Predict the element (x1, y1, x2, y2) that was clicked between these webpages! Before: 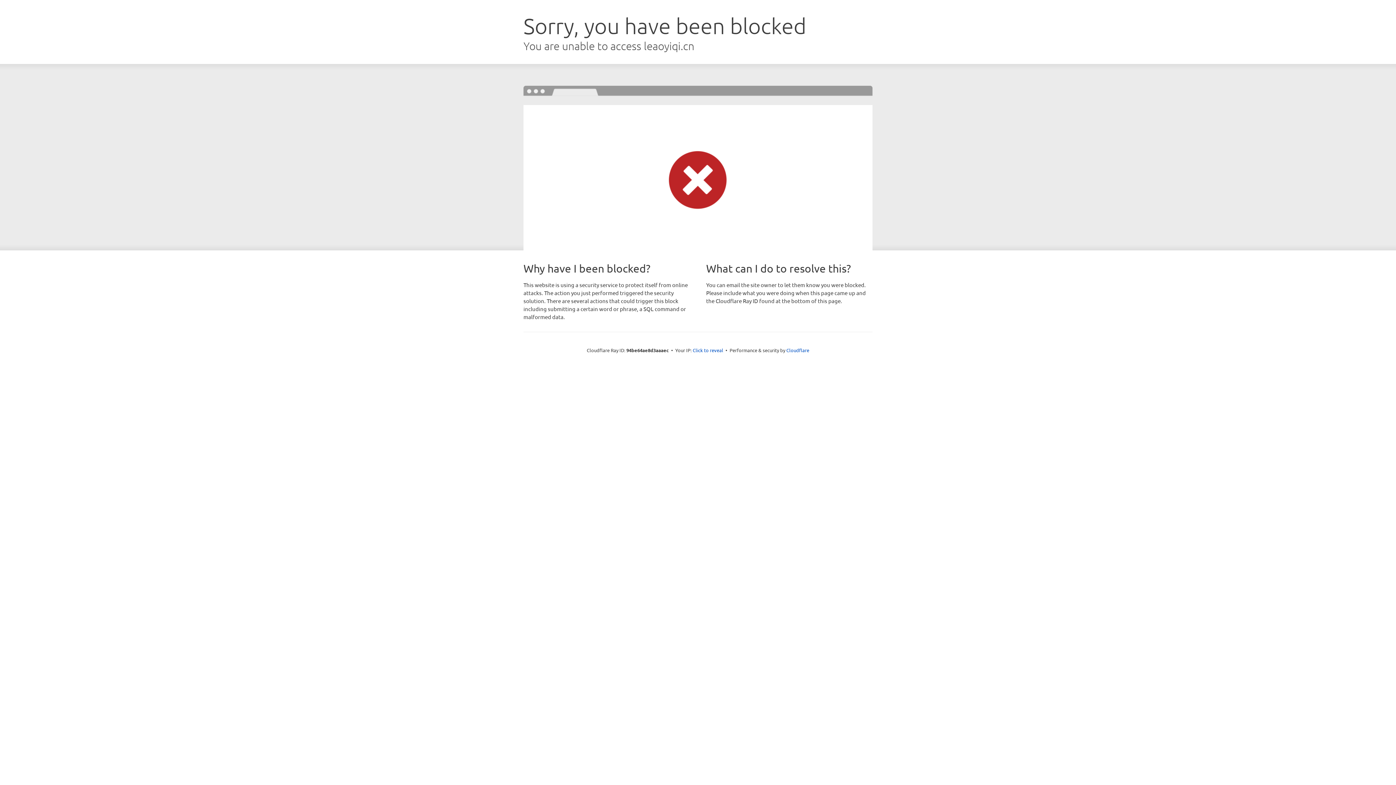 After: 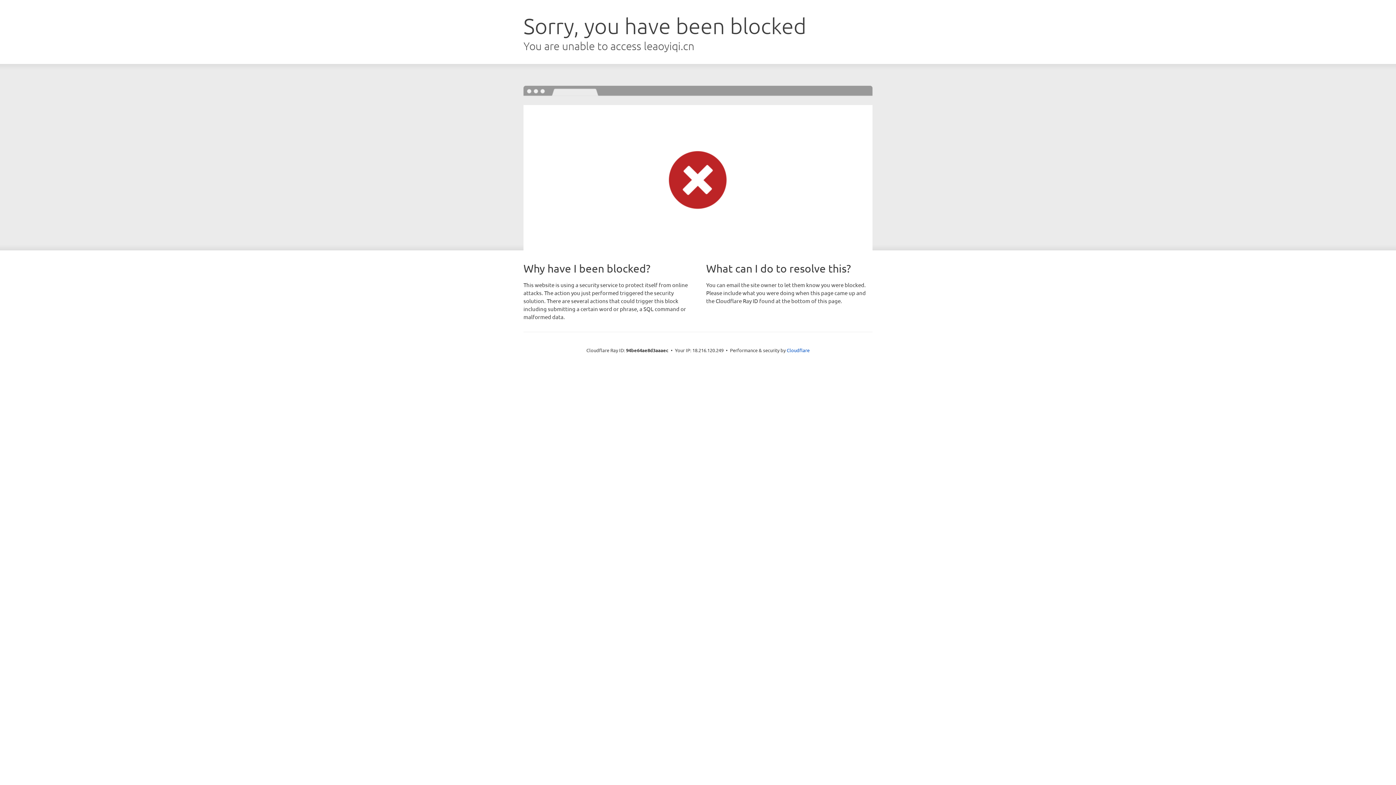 Action: label: Click to reveal bbox: (692, 346, 723, 353)